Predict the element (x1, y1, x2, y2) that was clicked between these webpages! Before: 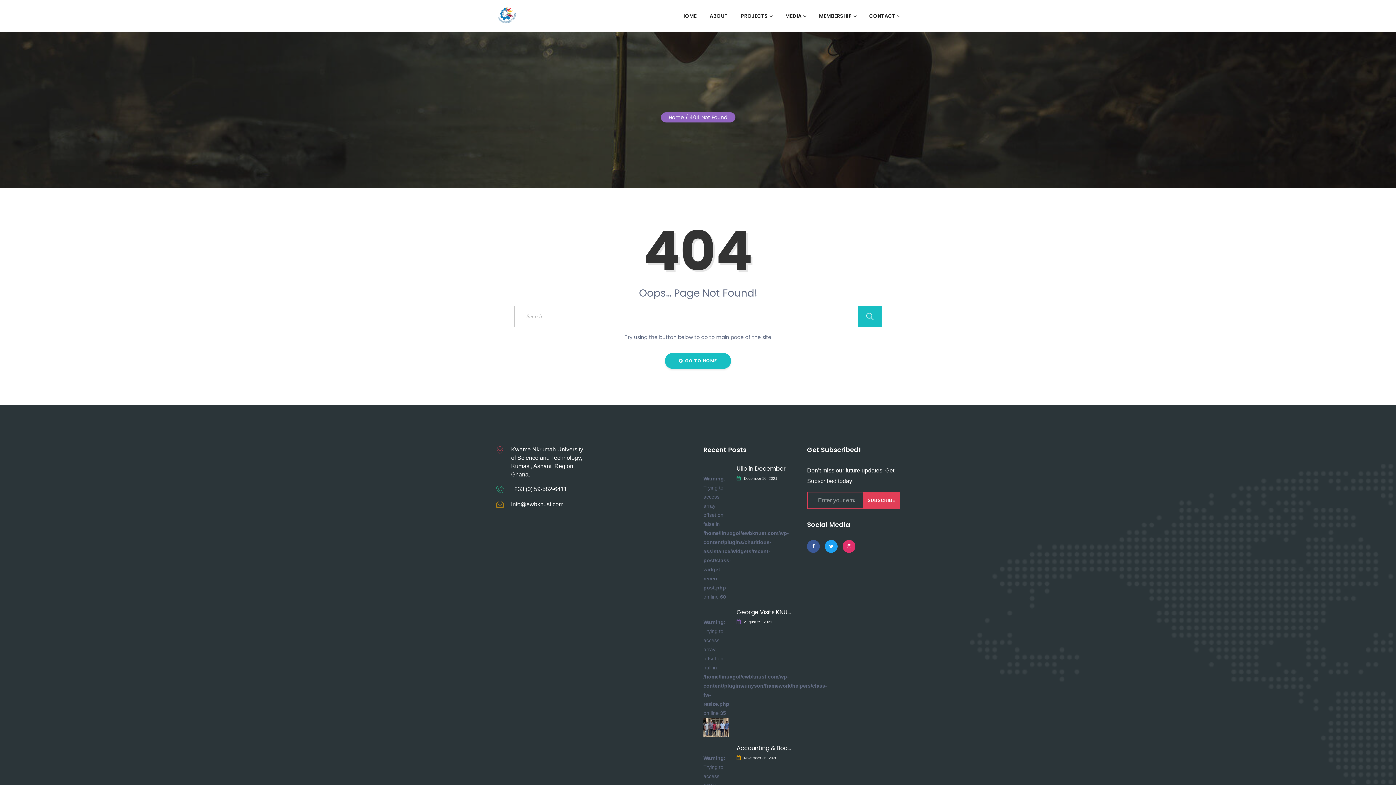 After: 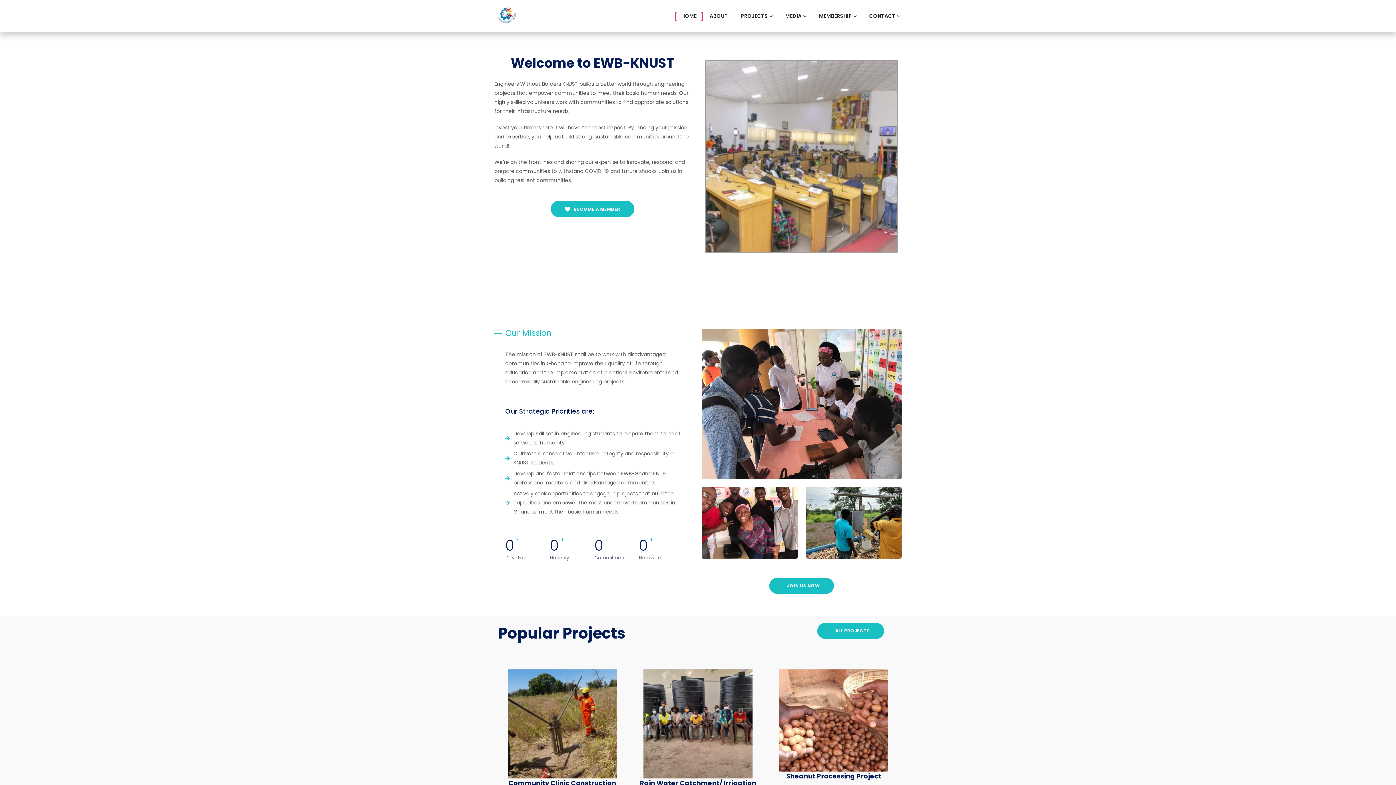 Action: bbox: (496, 0, 589, 31)